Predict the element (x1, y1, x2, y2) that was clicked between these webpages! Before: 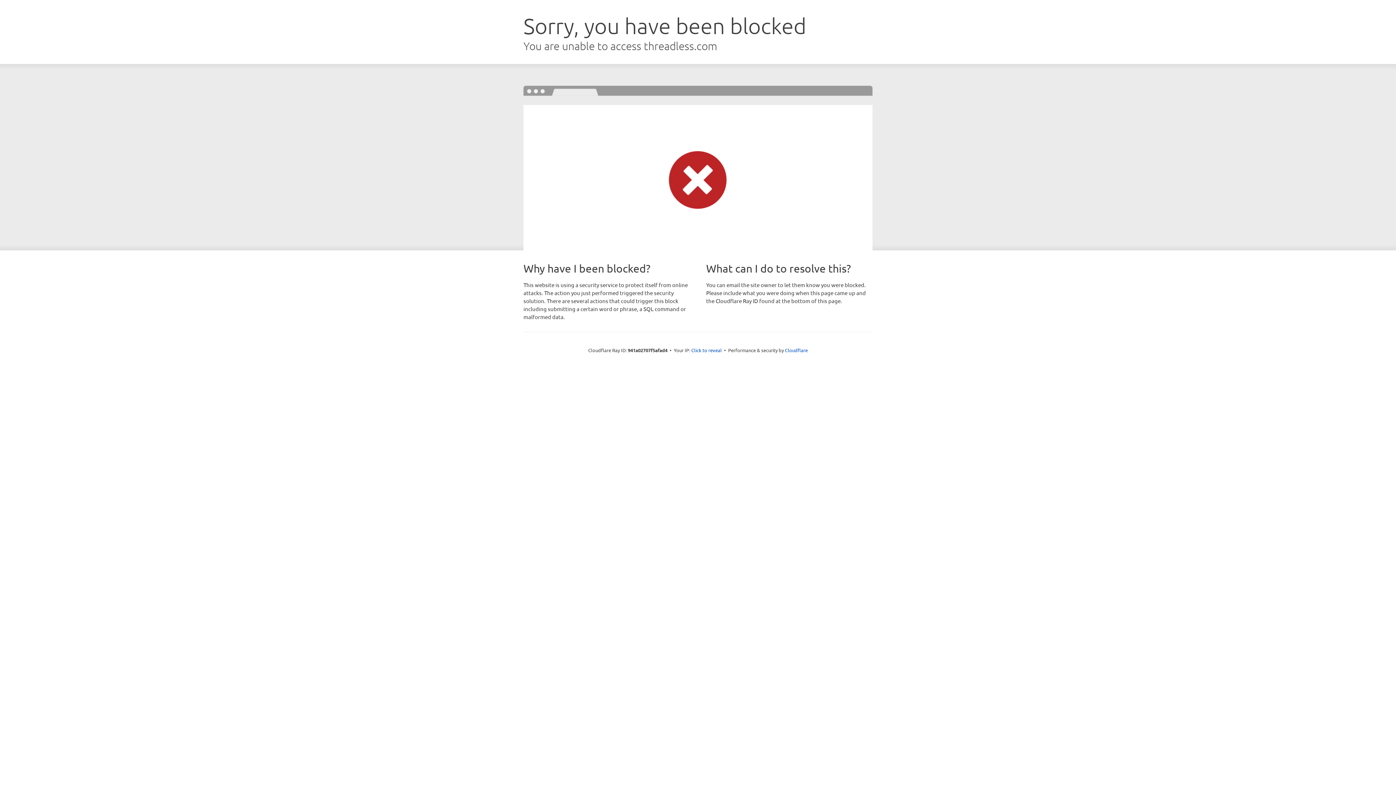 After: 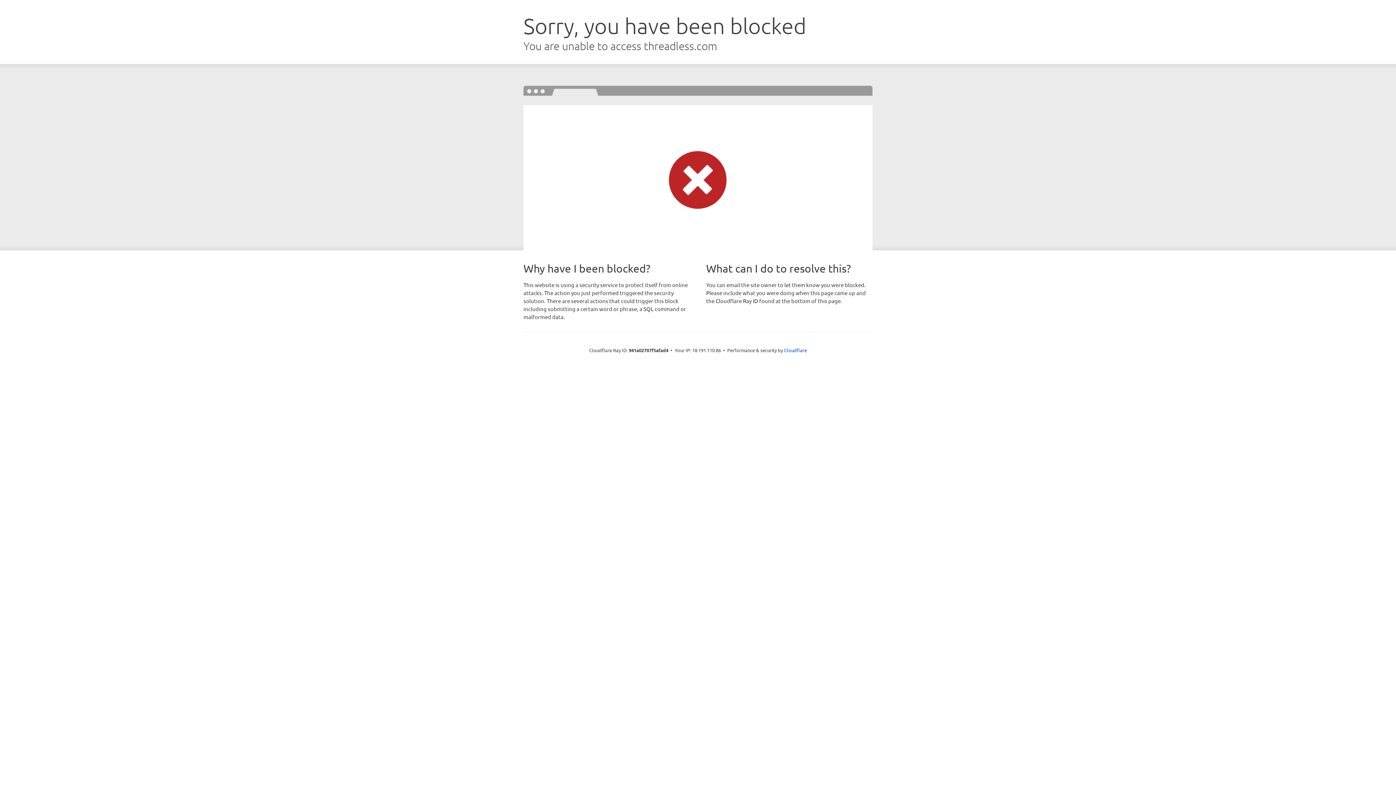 Action: label: Click to reveal bbox: (691, 346, 722, 353)